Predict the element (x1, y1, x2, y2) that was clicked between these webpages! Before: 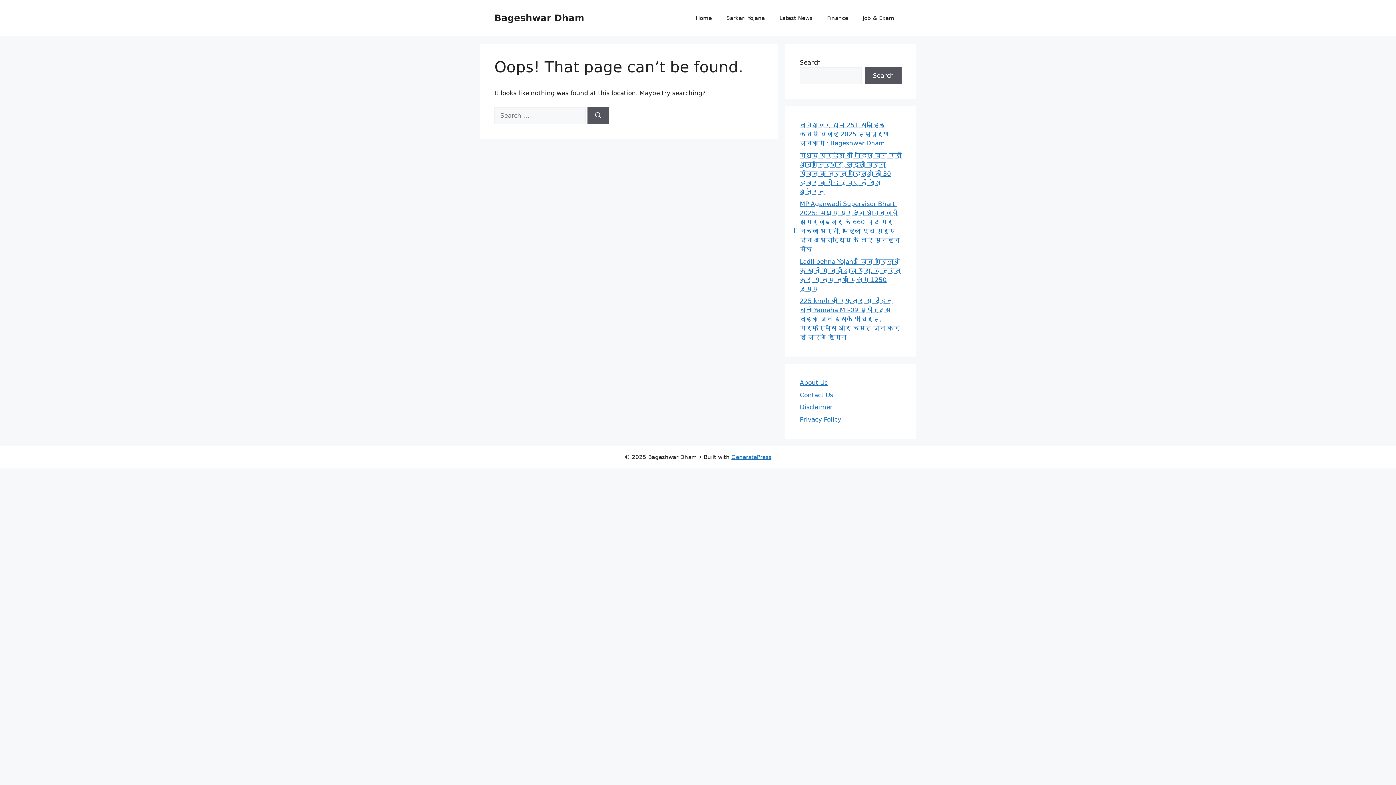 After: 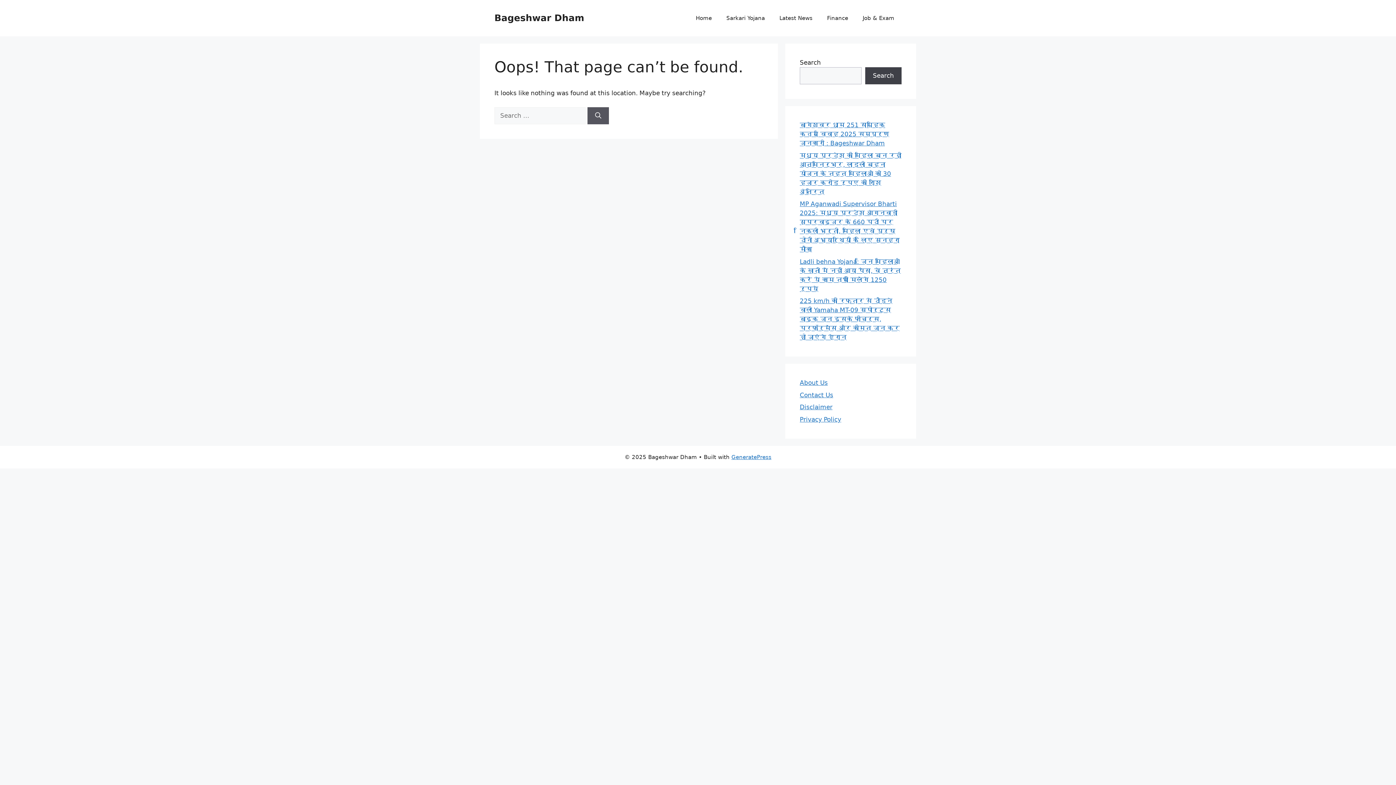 Action: label: Search bbox: (865, 67, 901, 84)